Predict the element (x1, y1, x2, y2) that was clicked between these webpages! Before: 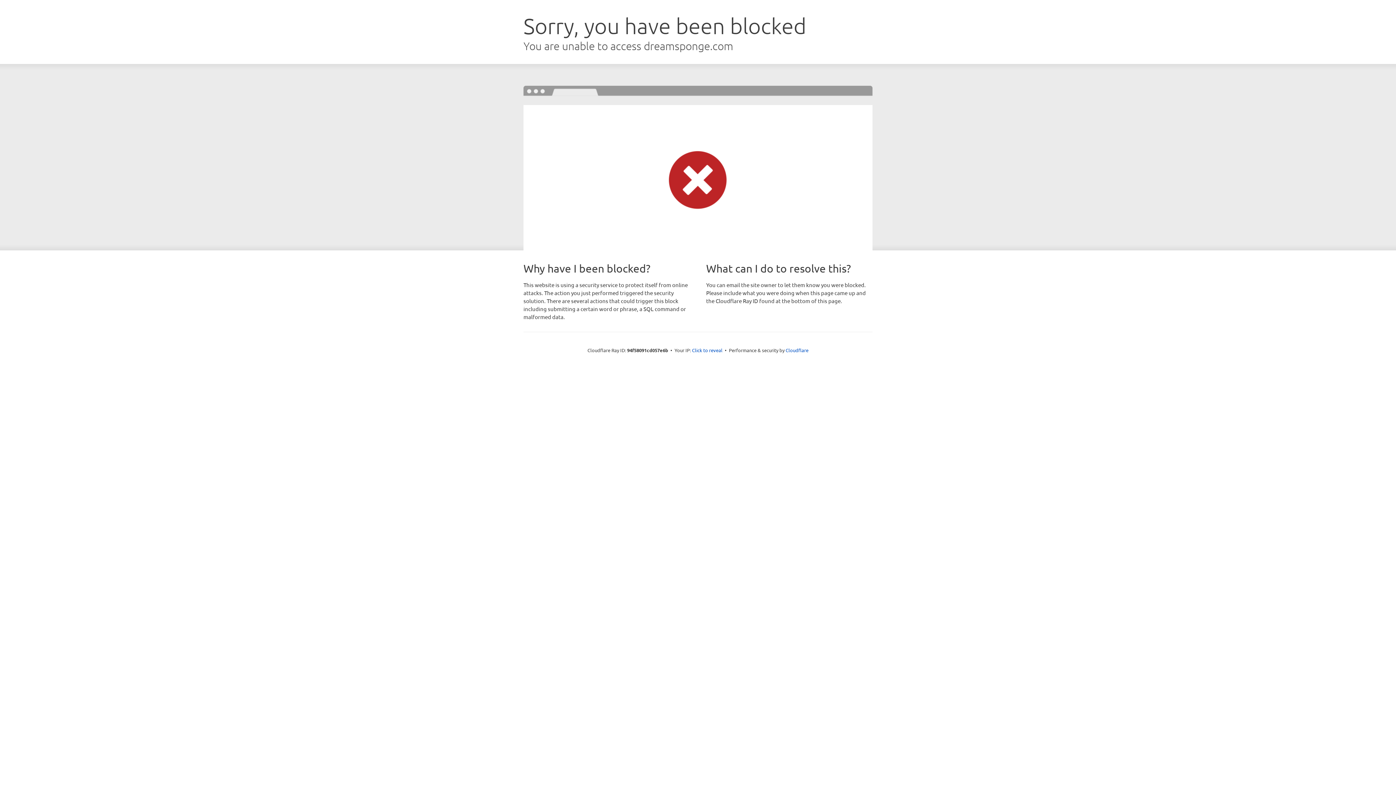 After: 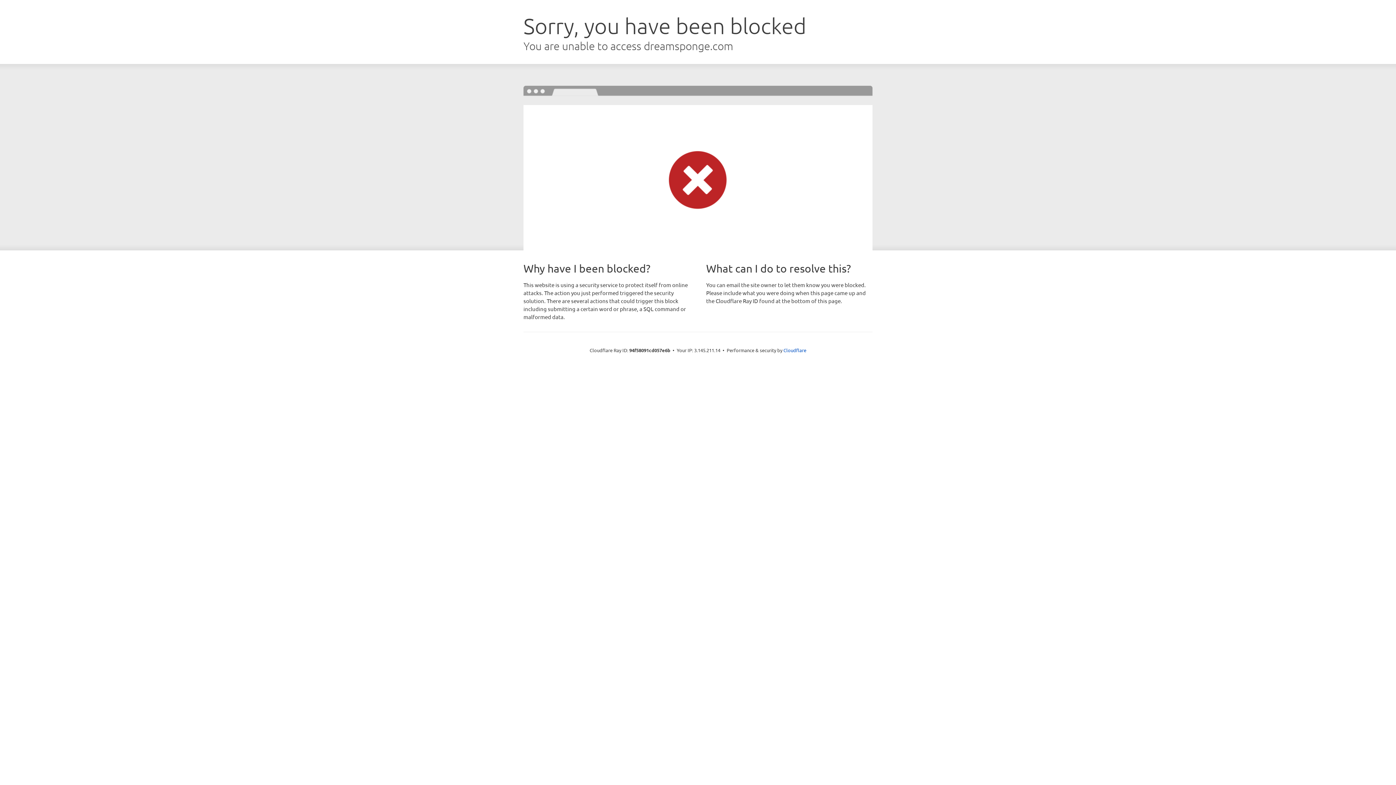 Action: label: Click to reveal bbox: (692, 346, 722, 353)